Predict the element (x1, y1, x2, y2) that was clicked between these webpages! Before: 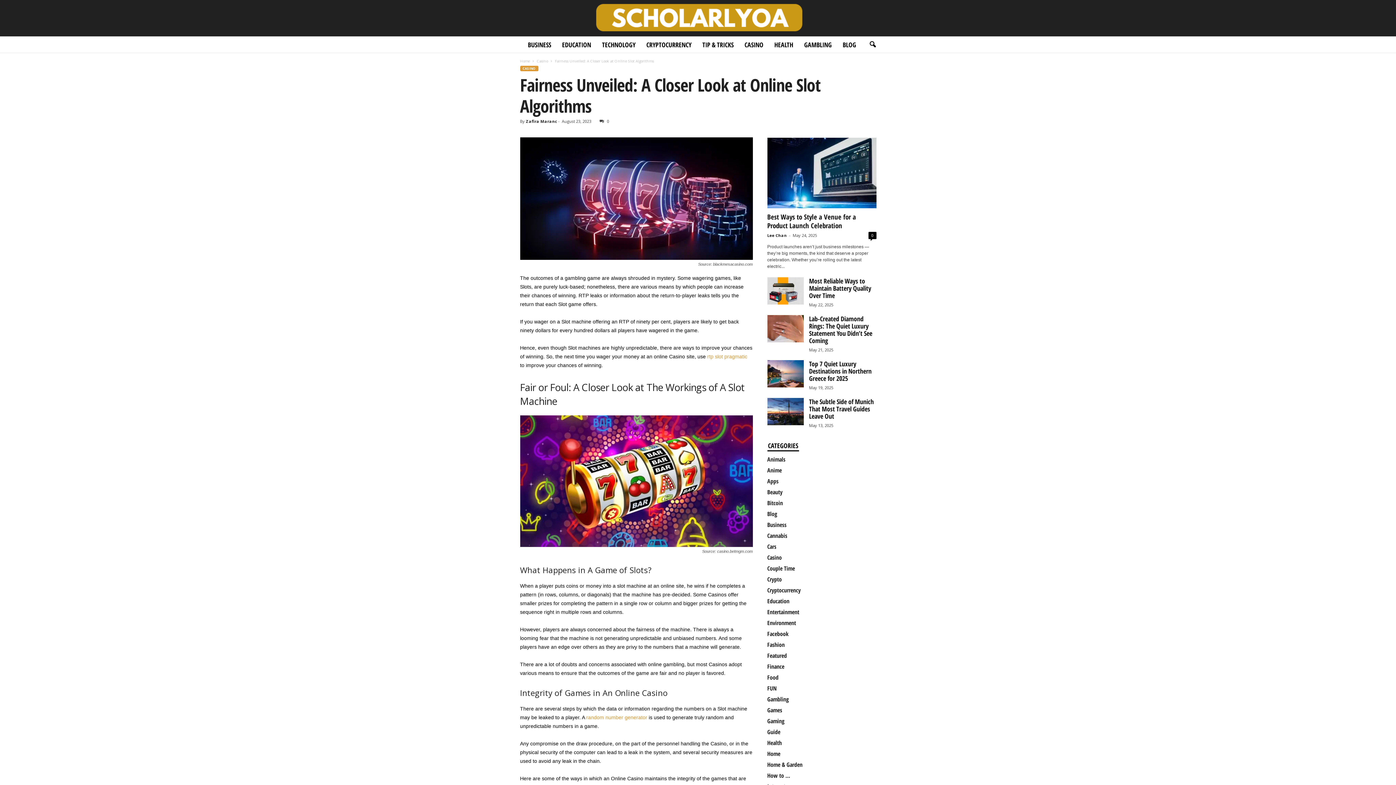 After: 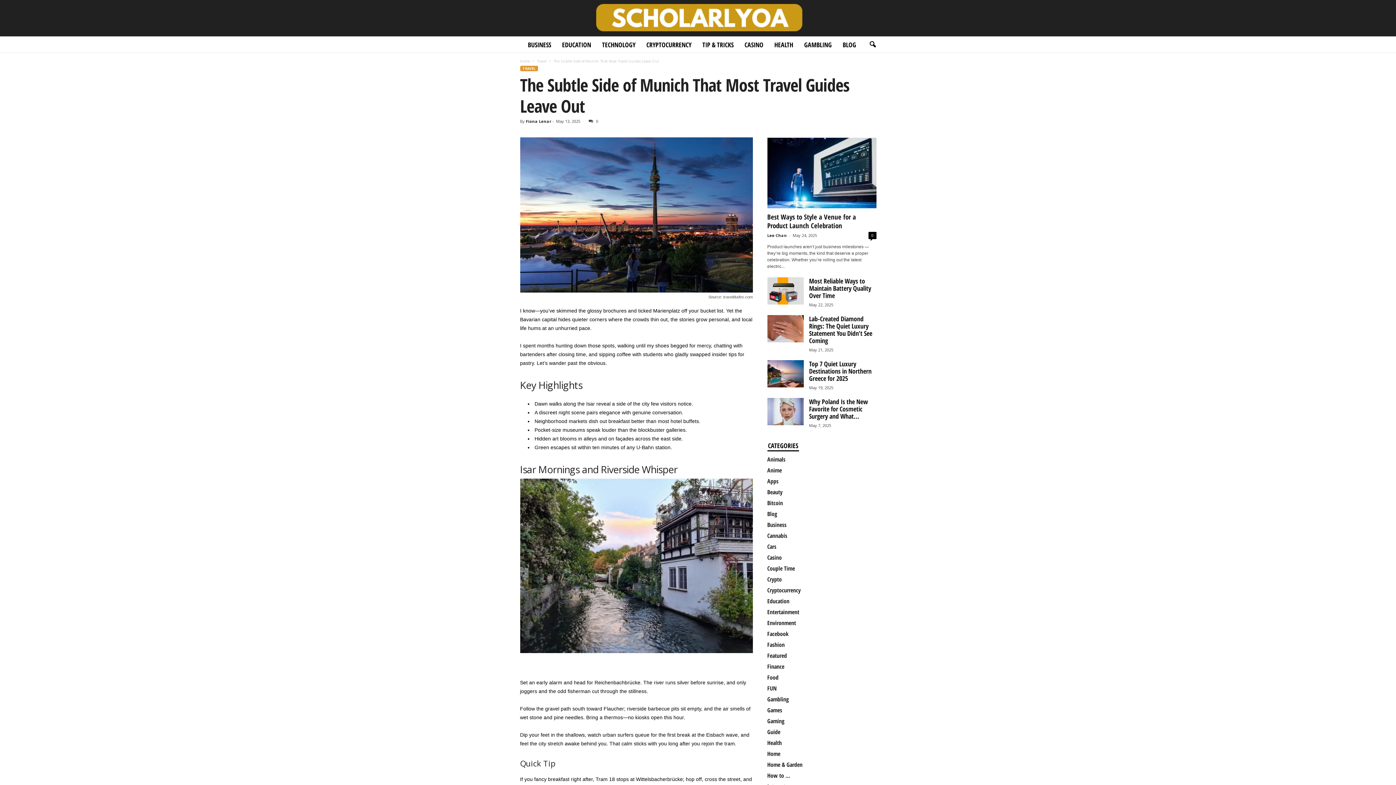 Action: label: The Subtle Side of Munich That Most Travel Guides Leave Out bbox: (809, 397, 874, 420)